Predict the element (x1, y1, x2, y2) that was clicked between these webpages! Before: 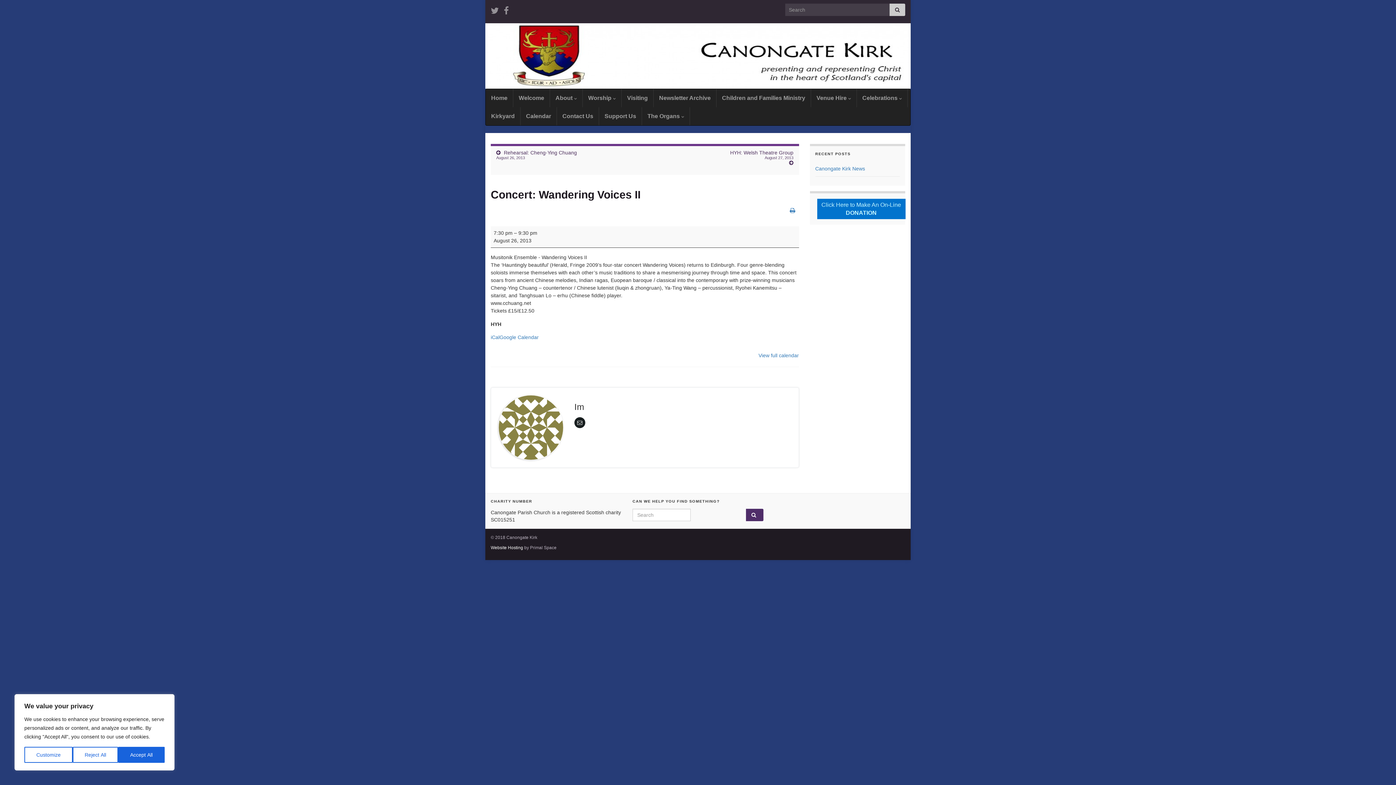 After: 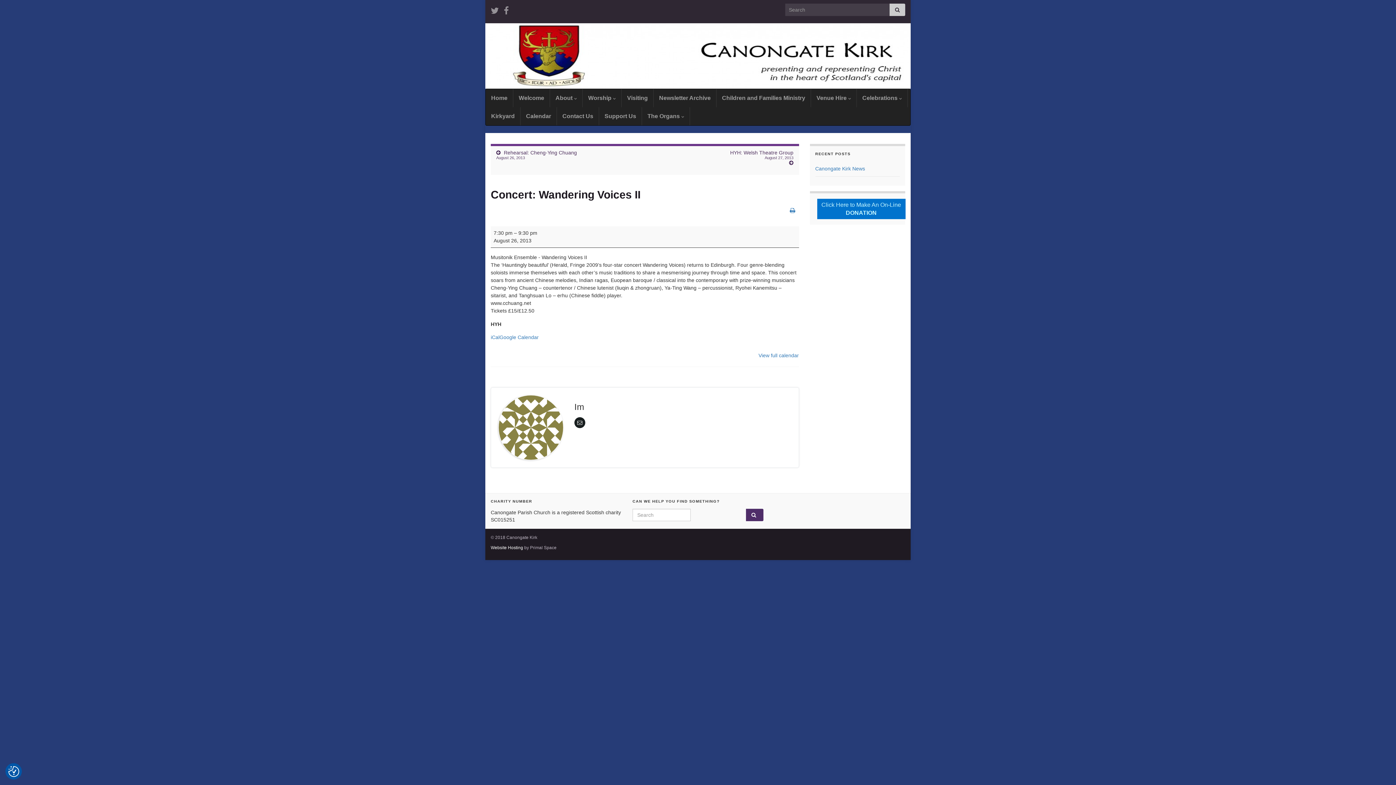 Action: label: Reject All bbox: (72, 747, 118, 763)